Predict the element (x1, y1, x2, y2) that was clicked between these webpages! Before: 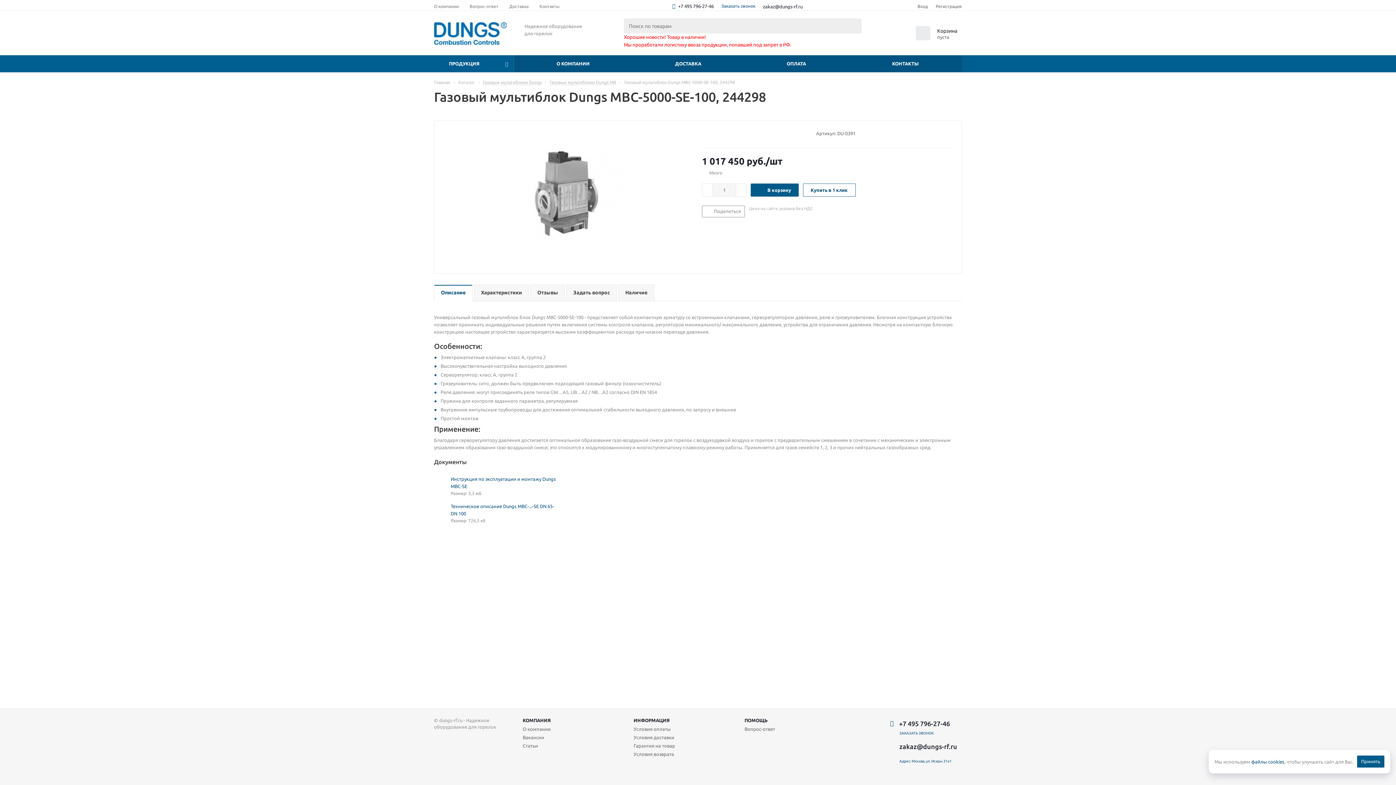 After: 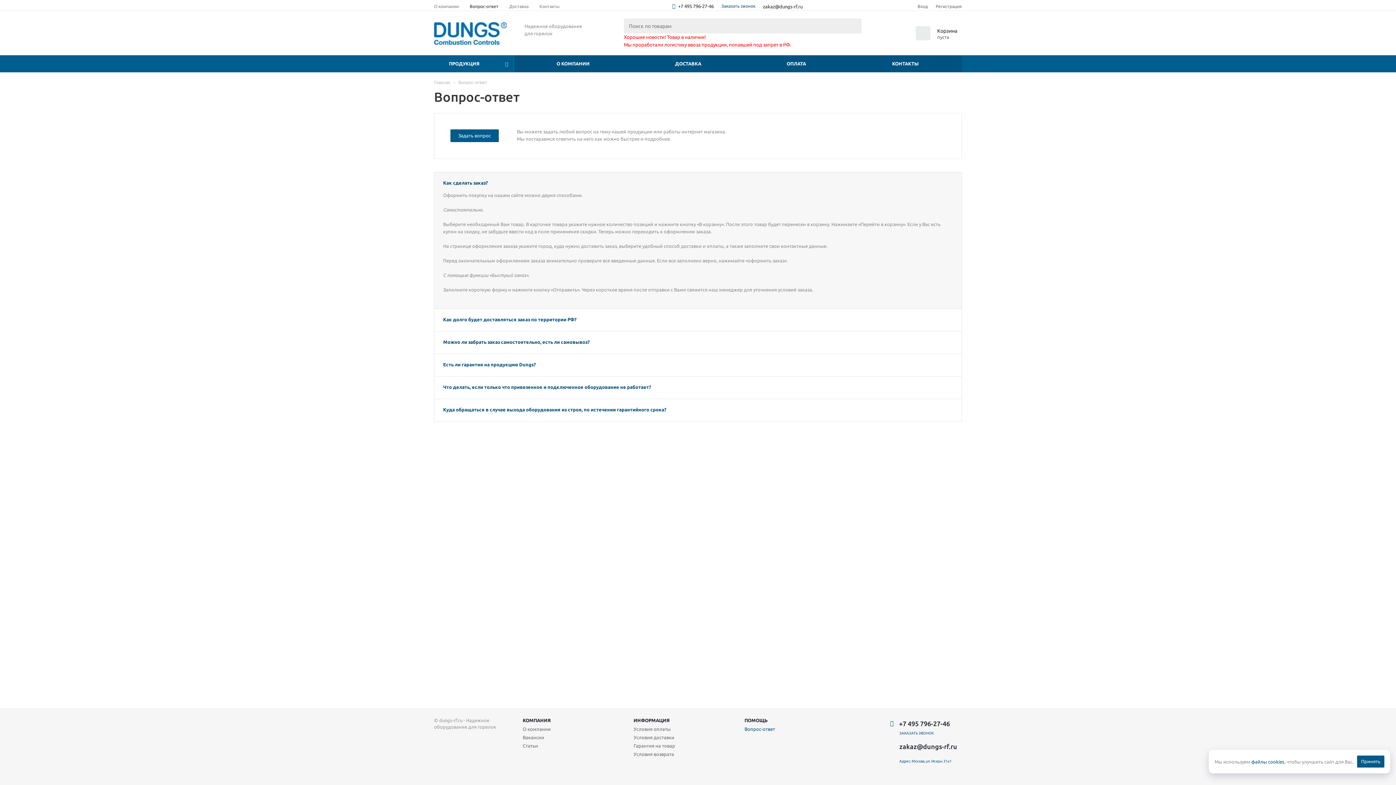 Action: label: Вопрос-ответ bbox: (469, 0, 498, 9)